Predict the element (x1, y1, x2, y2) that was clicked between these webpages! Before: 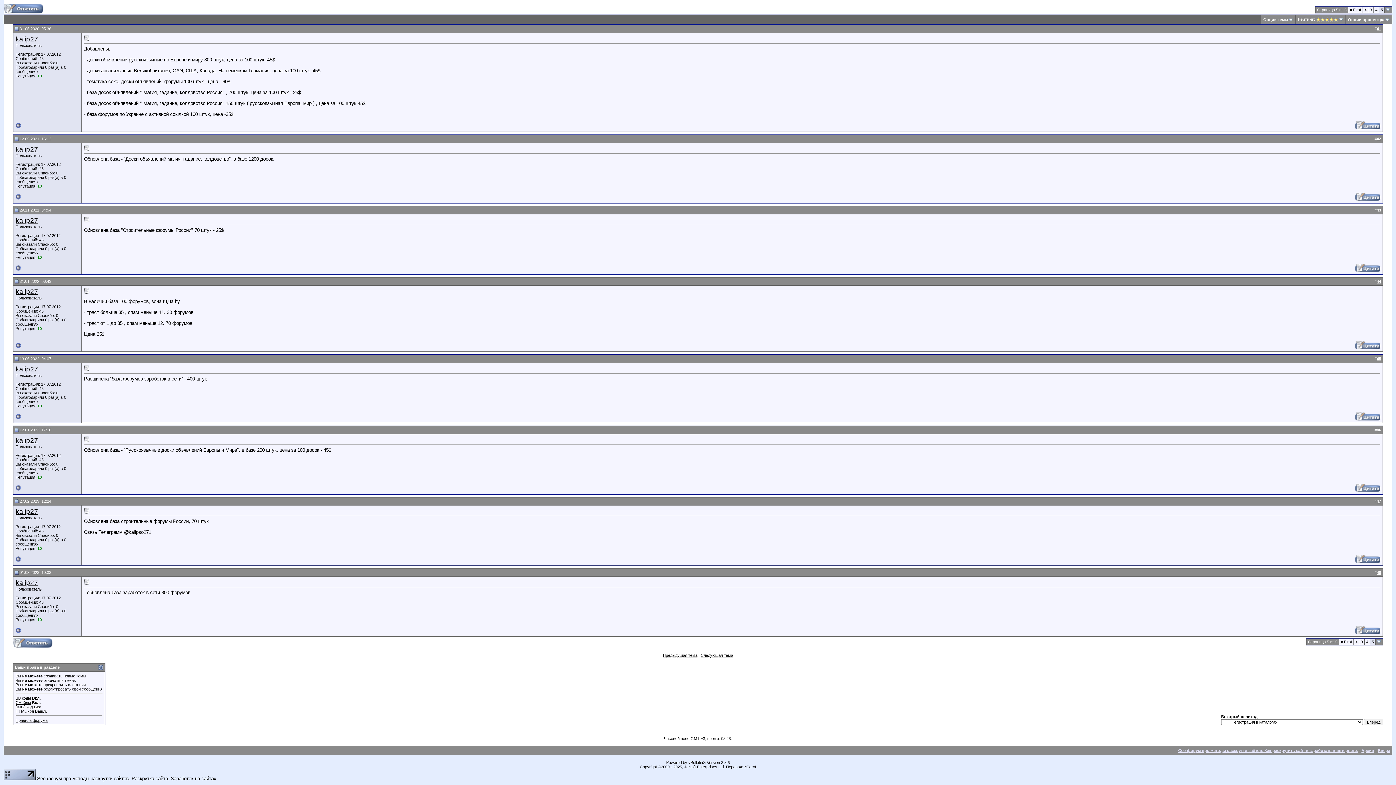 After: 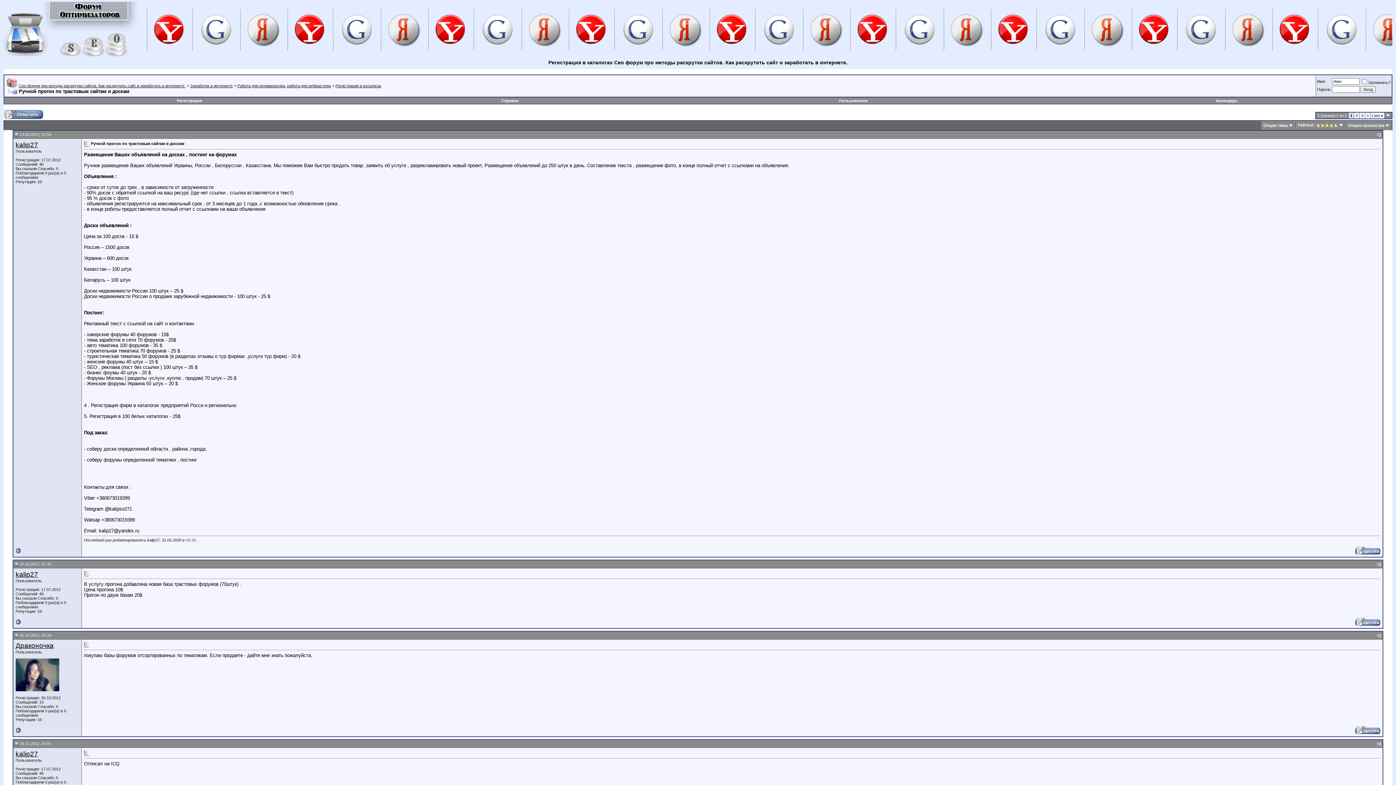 Action: label: « First bbox: (1341, 639, 1352, 644)